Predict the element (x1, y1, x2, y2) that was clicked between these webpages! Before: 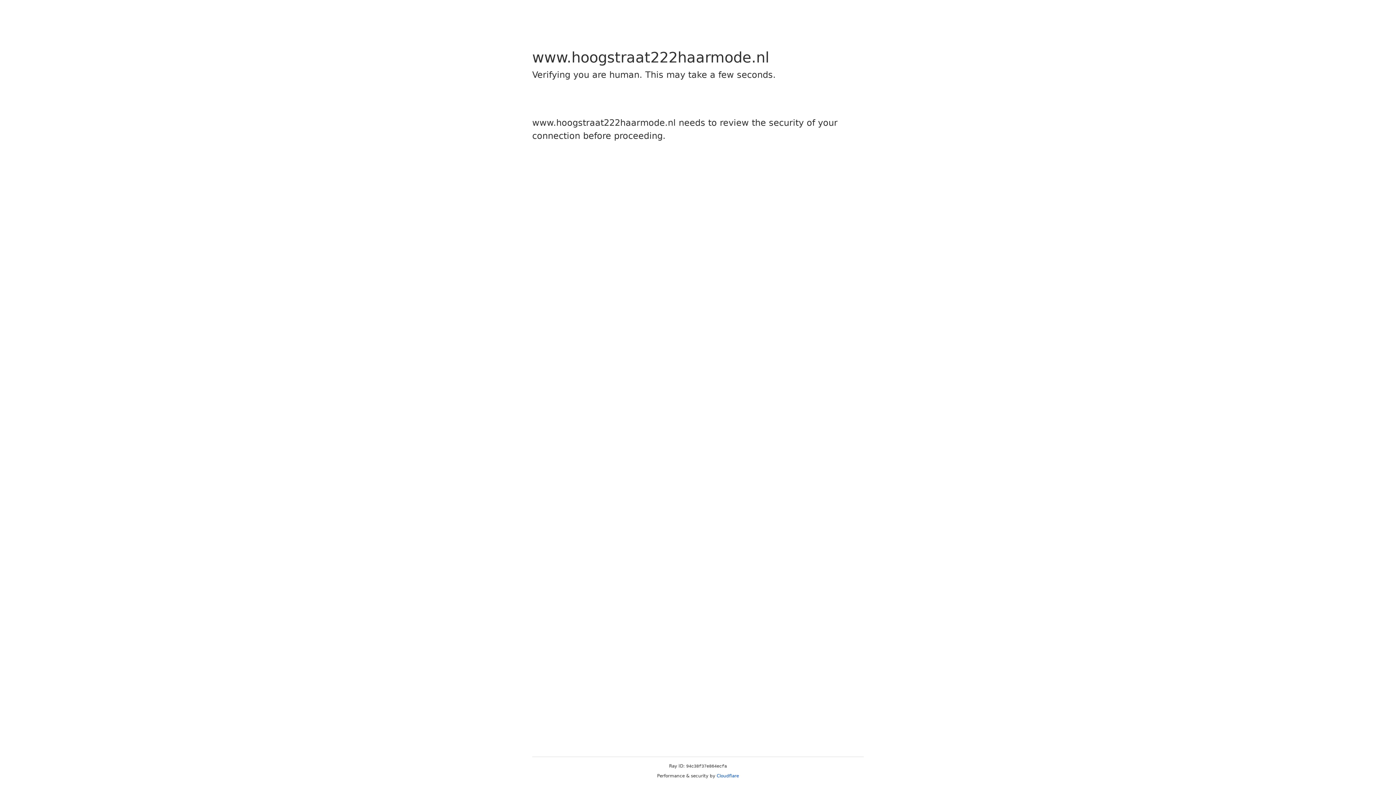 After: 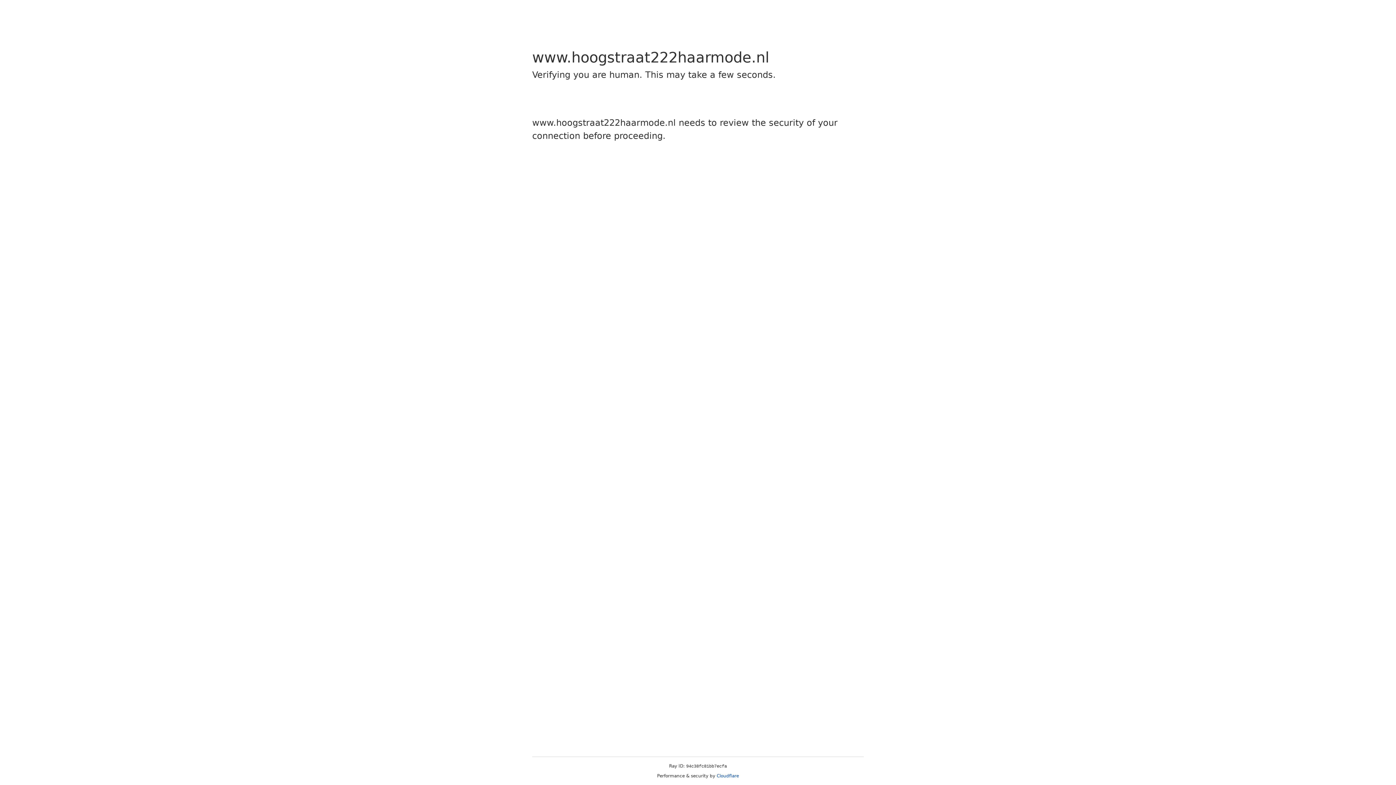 Action: label: Cloudflare bbox: (716, 773, 739, 778)